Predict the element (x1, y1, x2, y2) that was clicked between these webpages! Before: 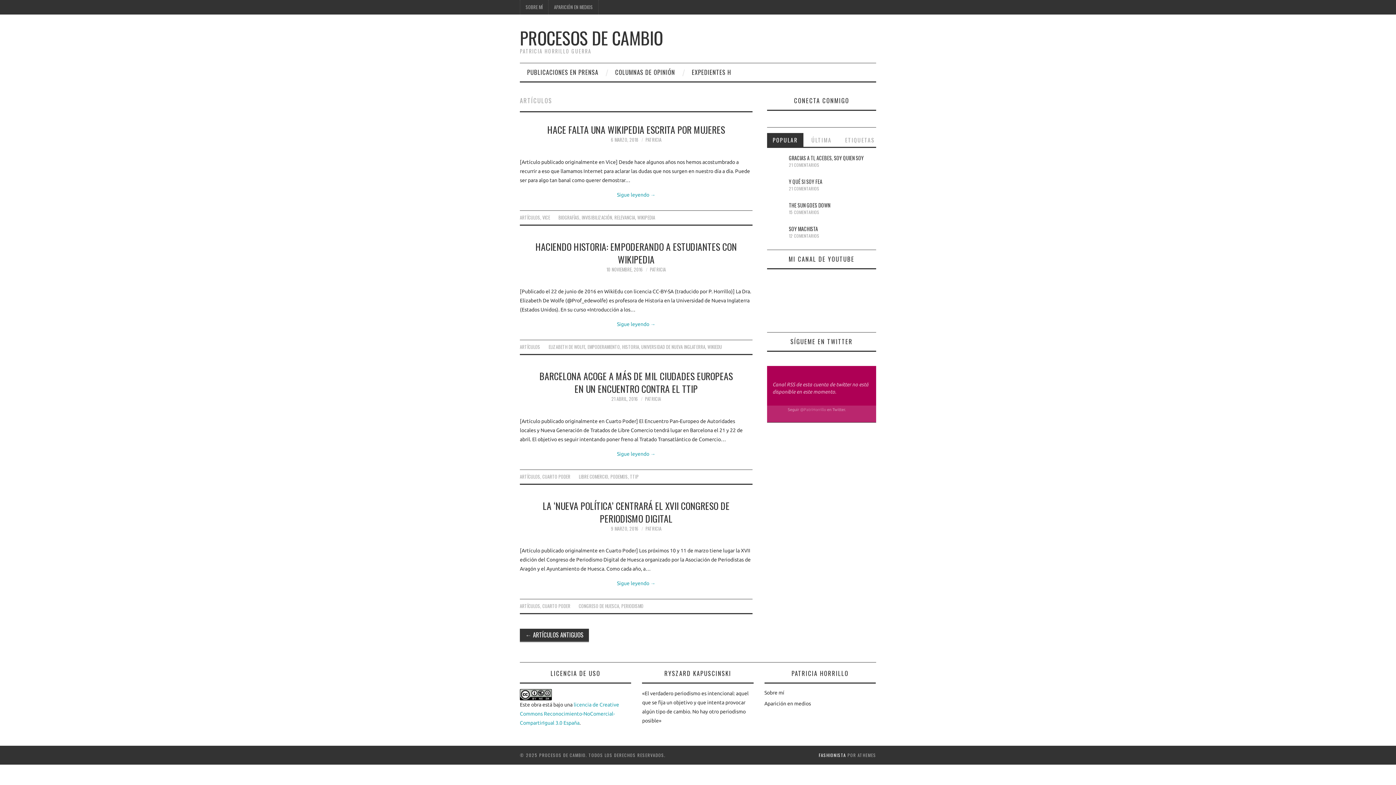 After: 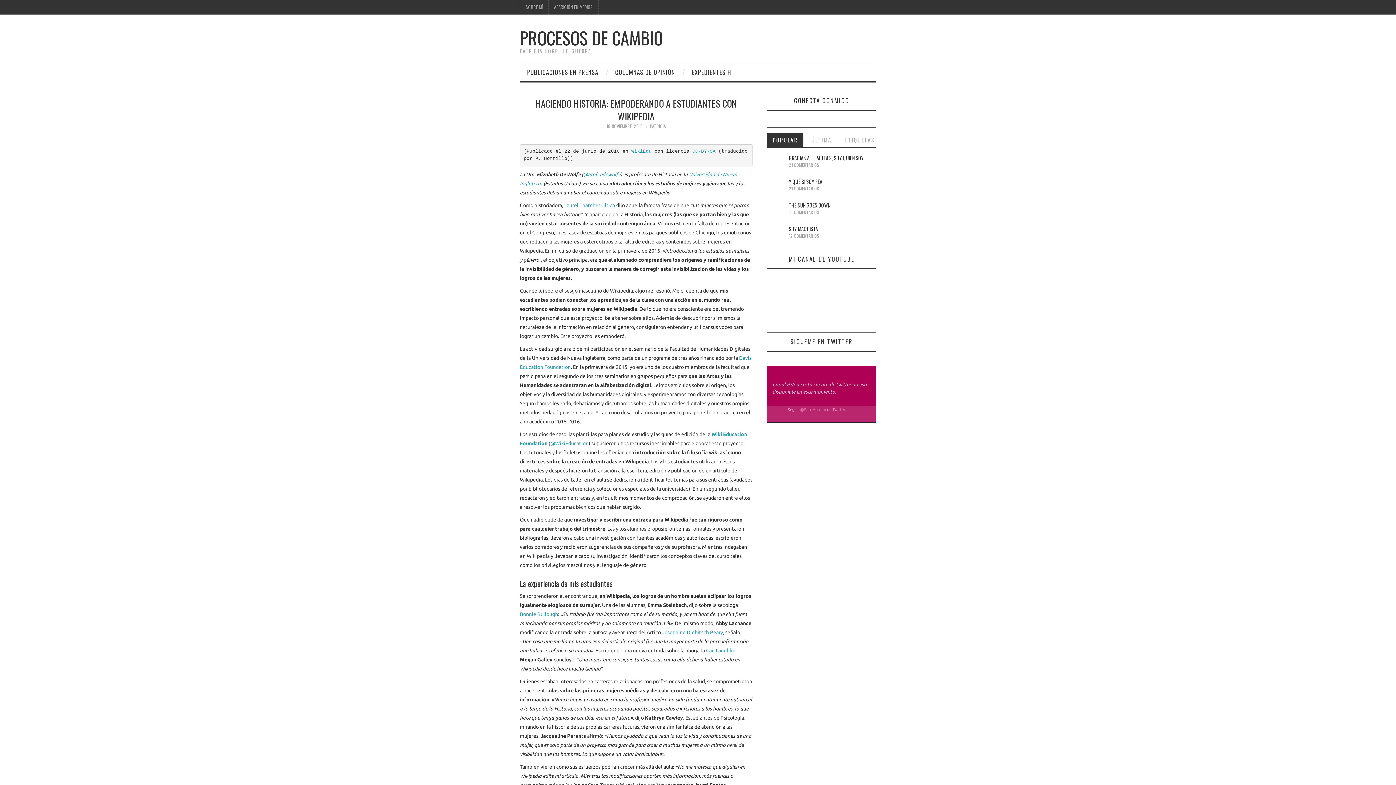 Action: label: HACIENDO HISTORIA: EMPODERANDO A ESTUDIANTES CON WIKIPEDIA bbox: (535, 239, 737, 266)